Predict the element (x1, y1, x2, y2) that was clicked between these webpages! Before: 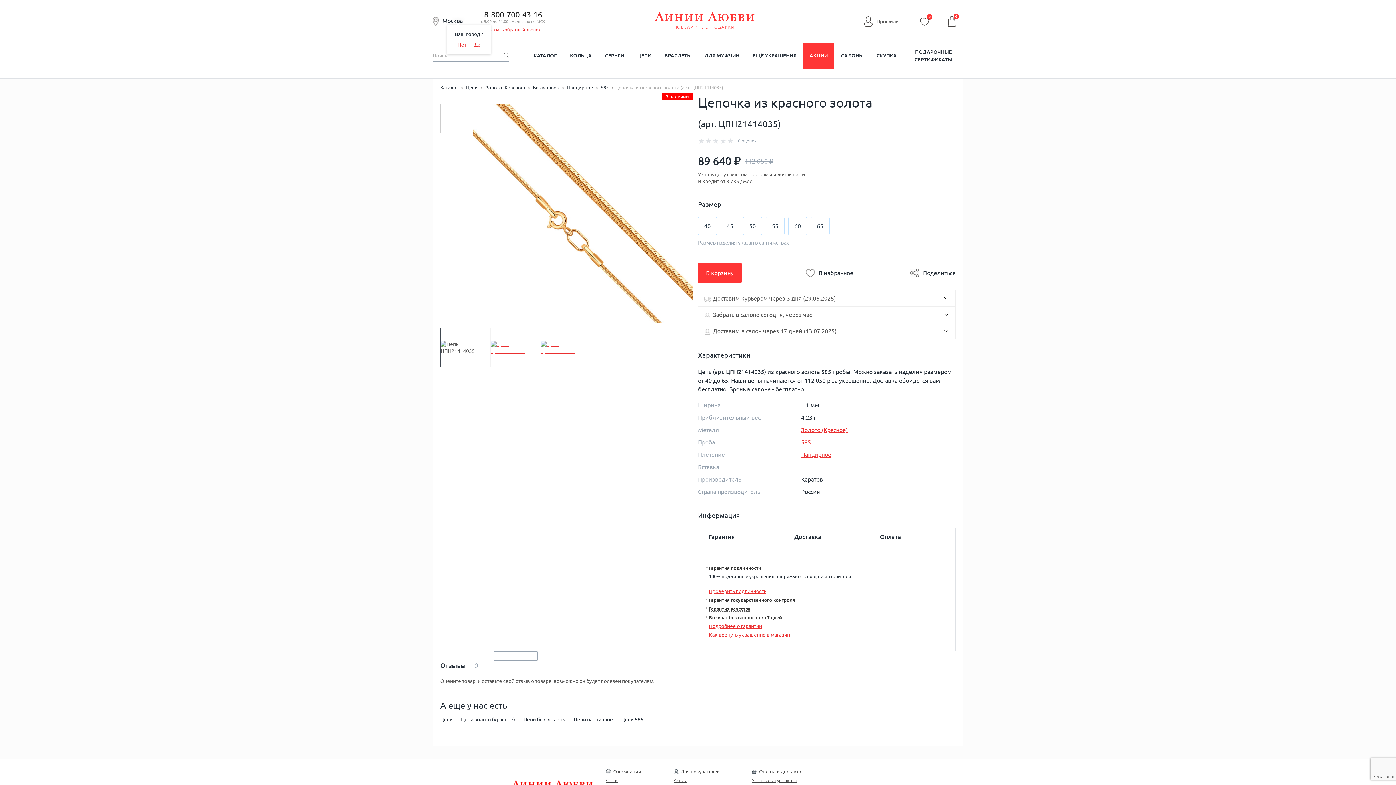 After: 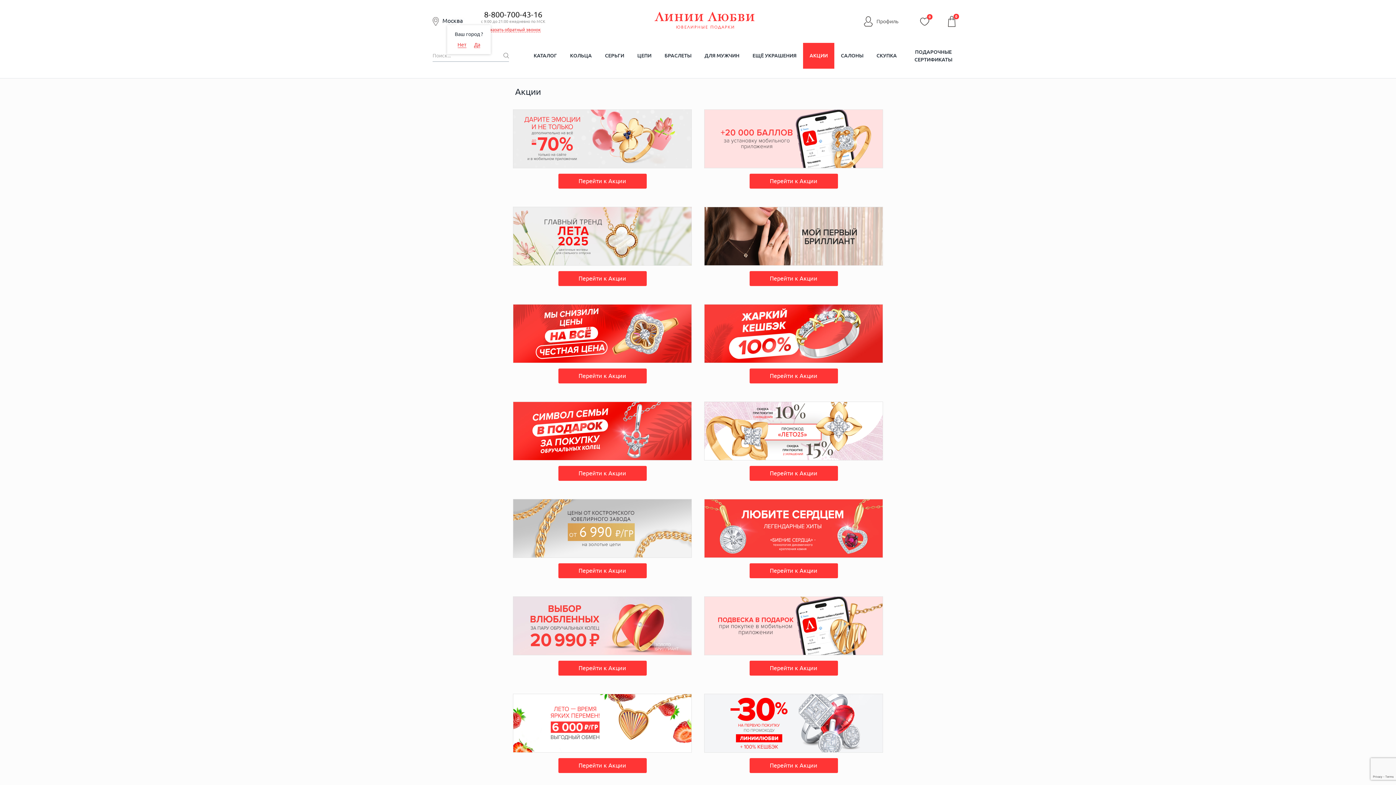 Action: bbox: (673, 778, 687, 783) label: Акции